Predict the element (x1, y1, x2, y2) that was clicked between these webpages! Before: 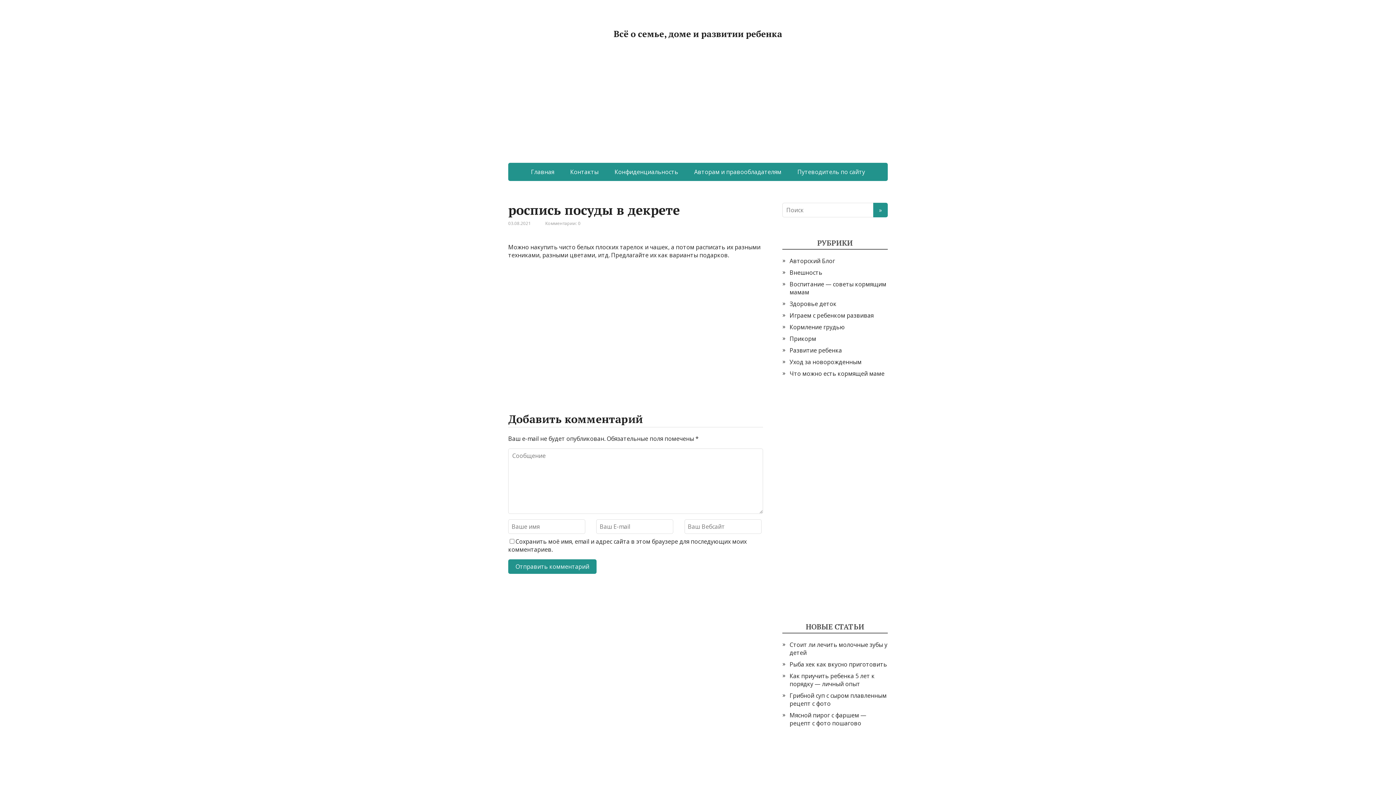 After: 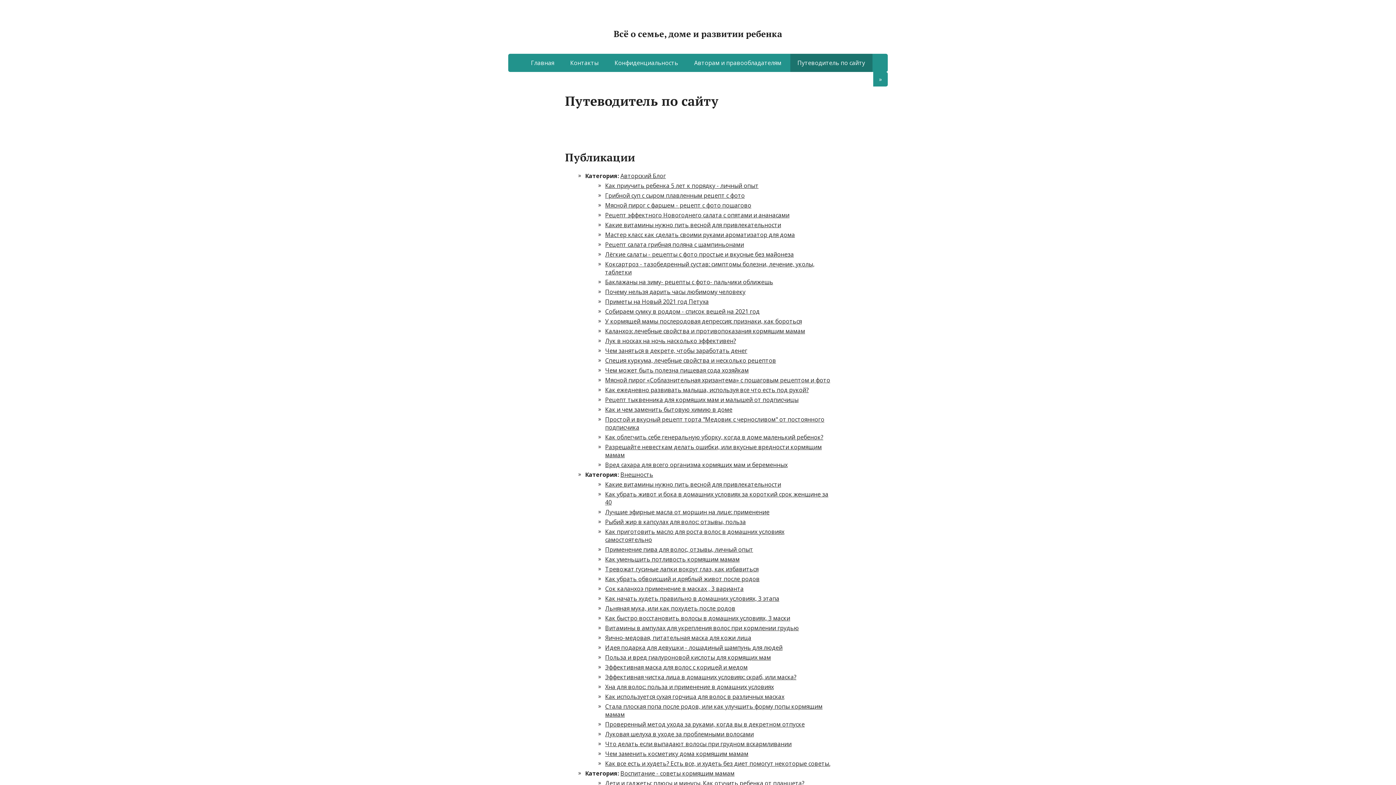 Action: bbox: (790, 162, 872, 181) label: Путеводитель по сайту